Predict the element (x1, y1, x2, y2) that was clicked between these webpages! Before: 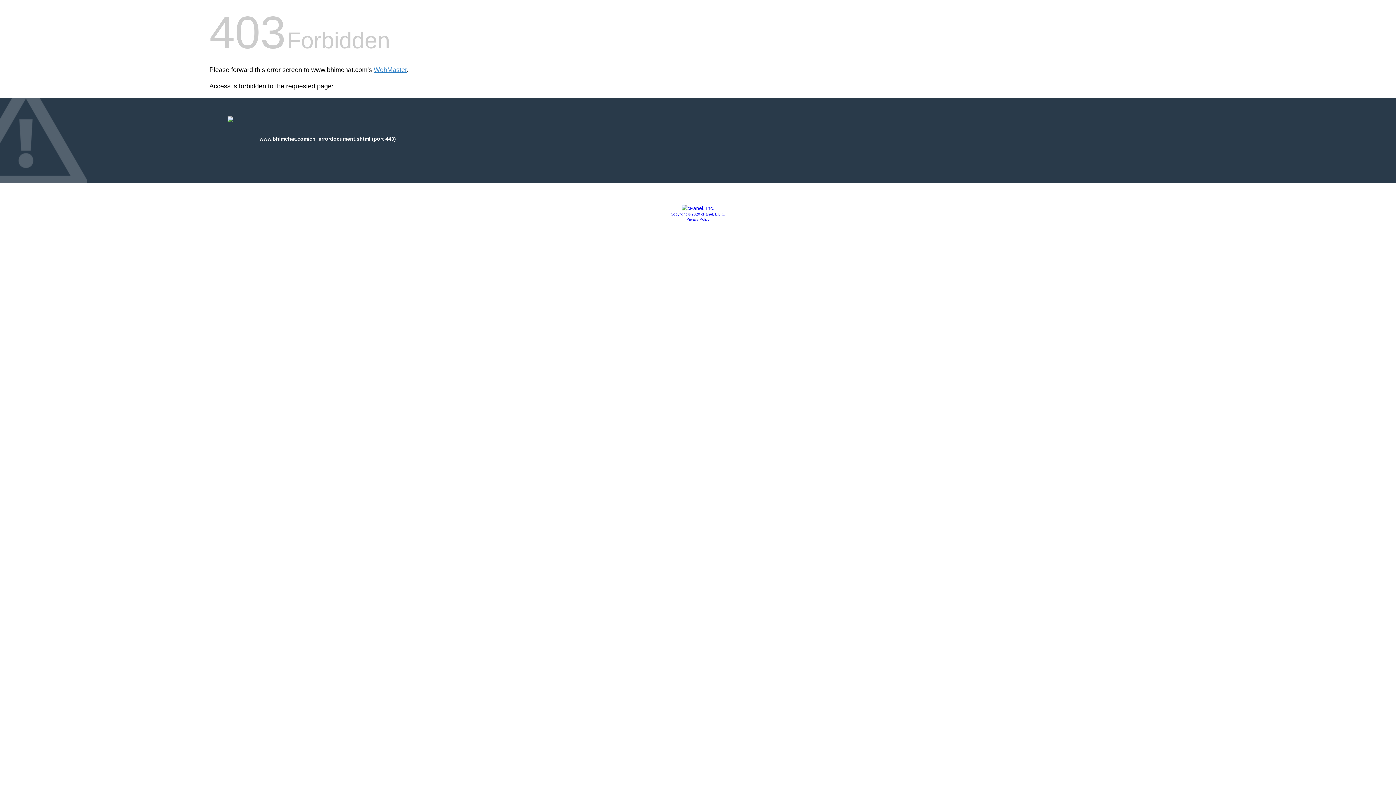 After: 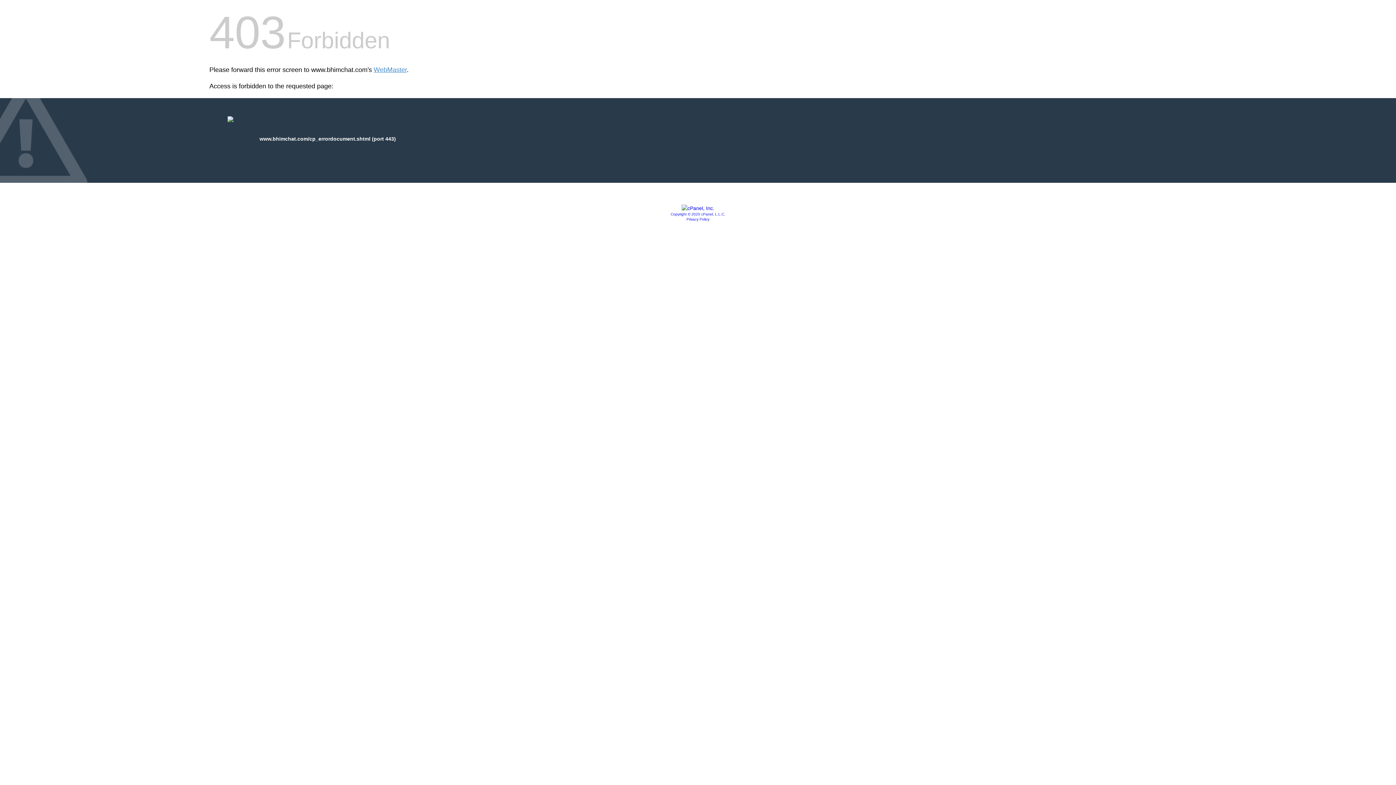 Action: bbox: (686, 217, 709, 221) label: Privacy Policy